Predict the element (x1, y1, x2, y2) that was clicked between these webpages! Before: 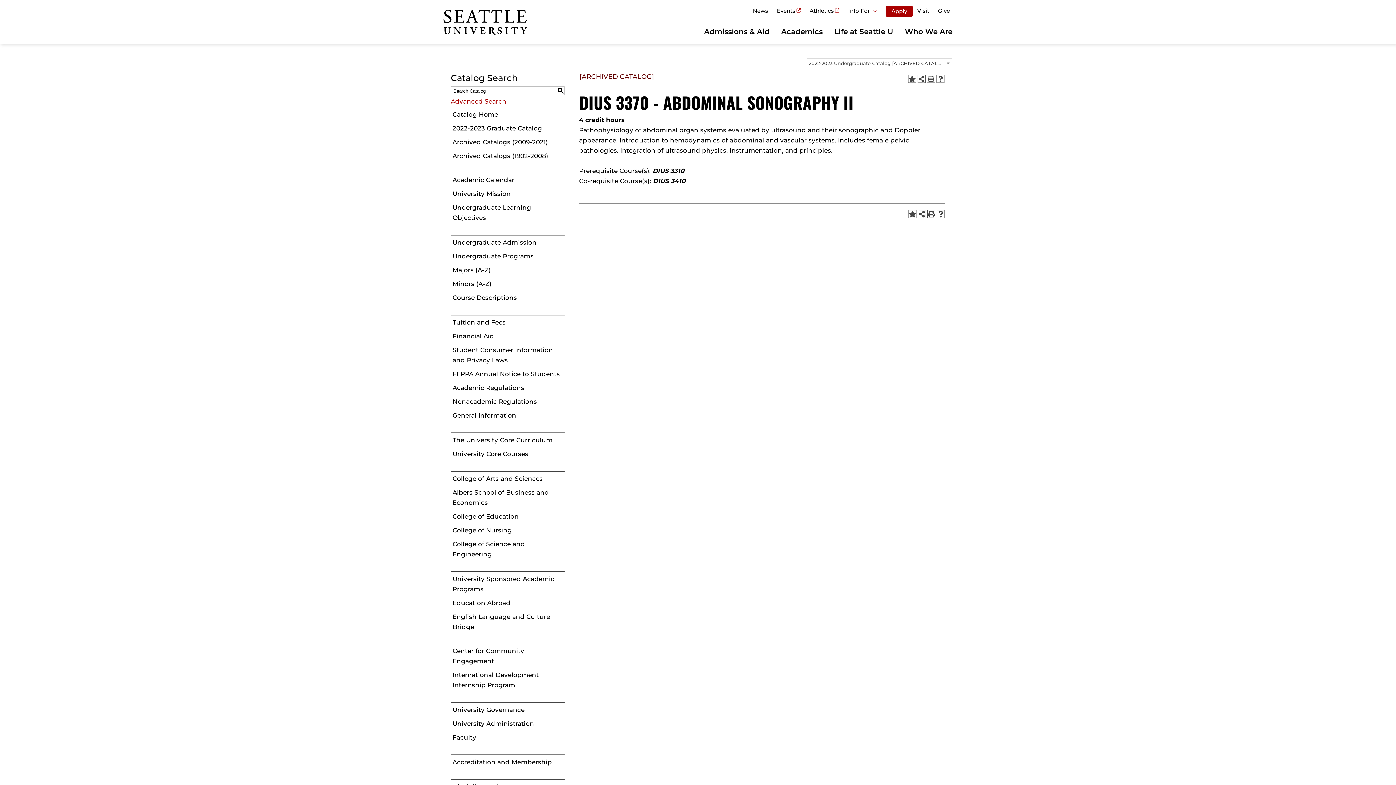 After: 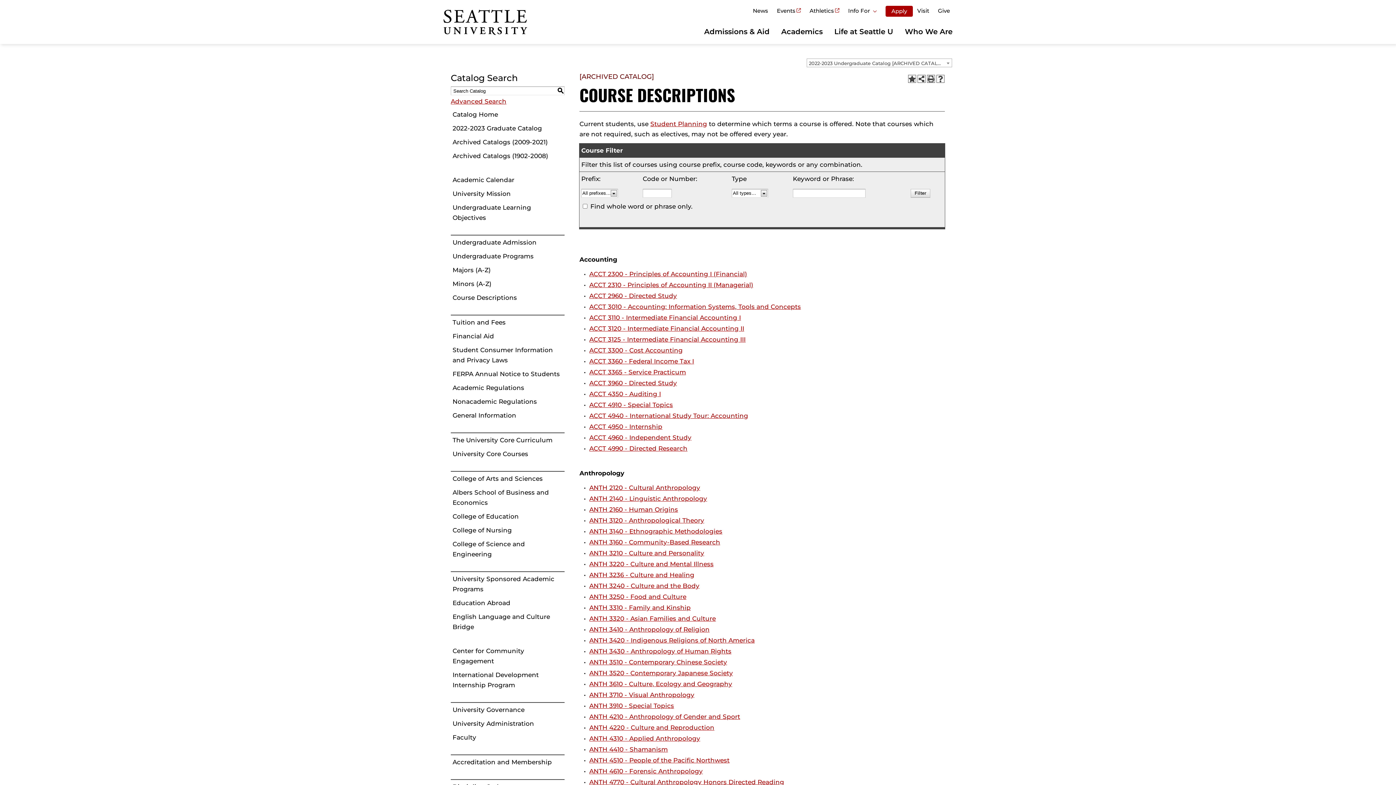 Action: label: Course Descriptions bbox: (450, 290, 564, 304)